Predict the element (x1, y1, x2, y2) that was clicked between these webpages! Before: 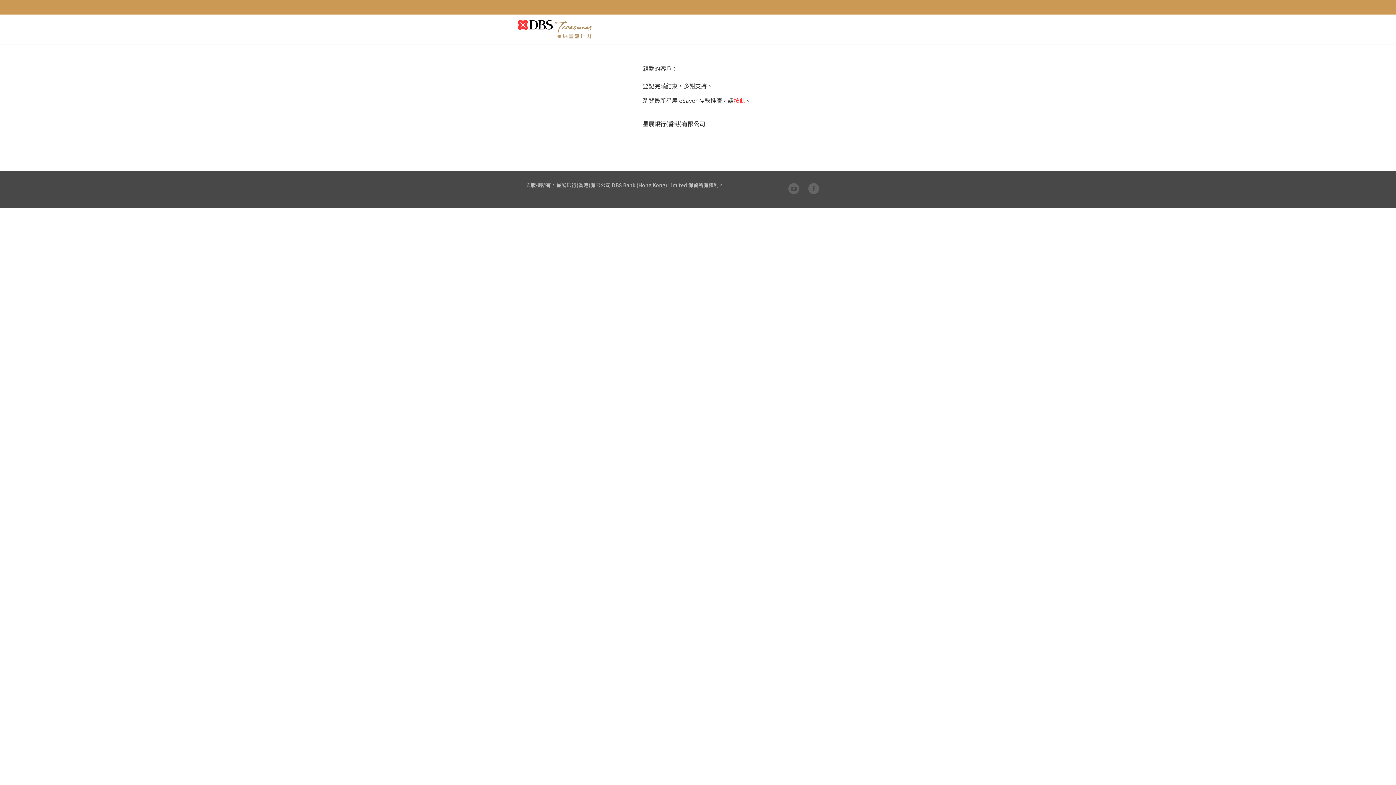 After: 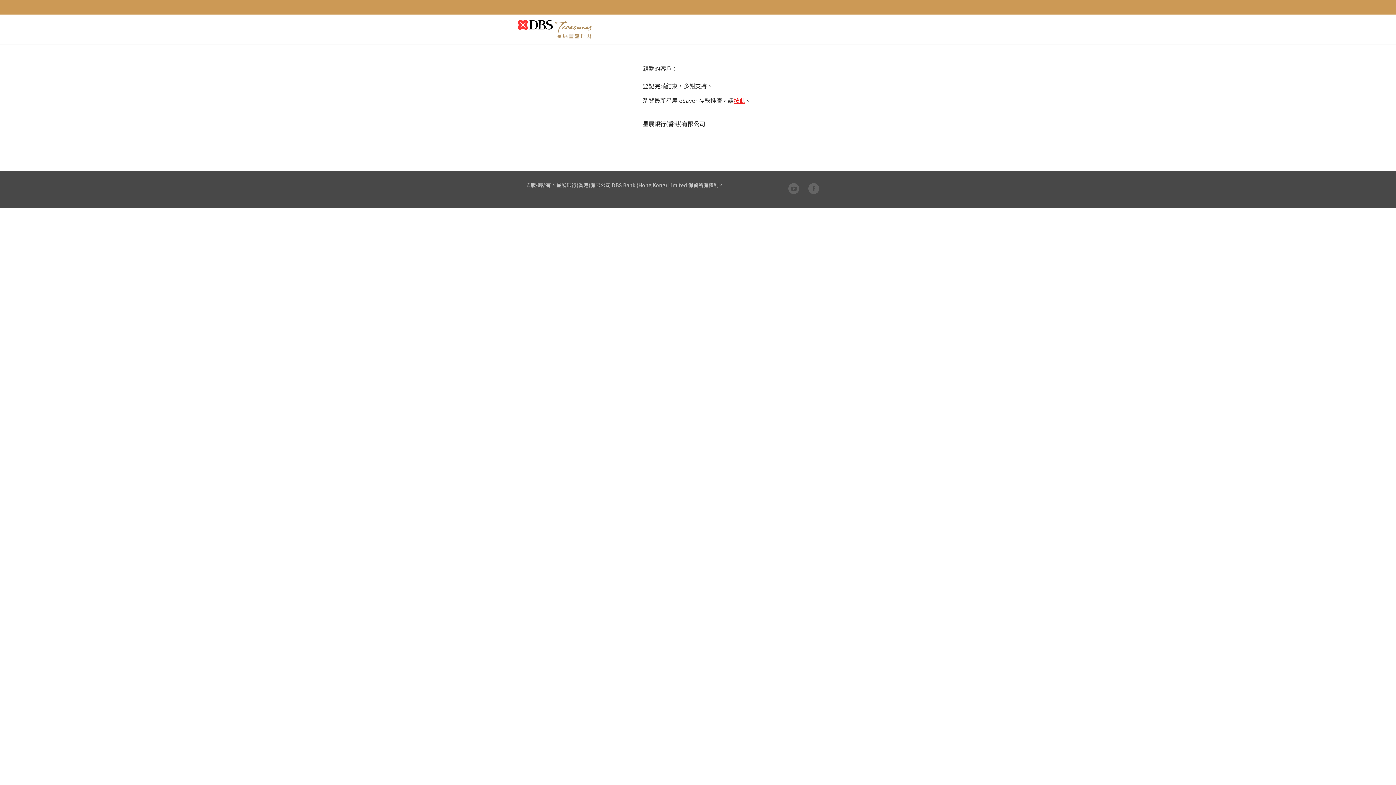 Action: bbox: (733, 96, 745, 104) label: 按此